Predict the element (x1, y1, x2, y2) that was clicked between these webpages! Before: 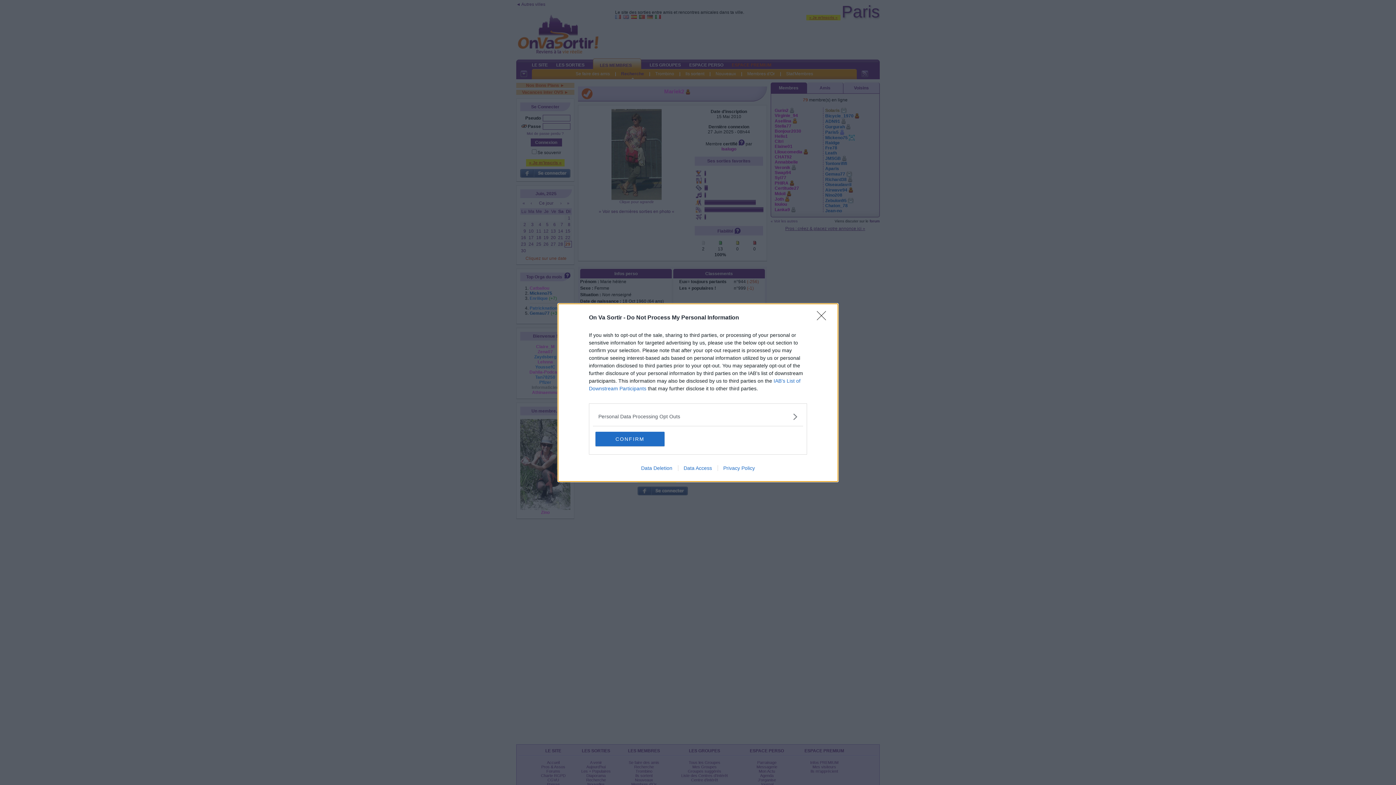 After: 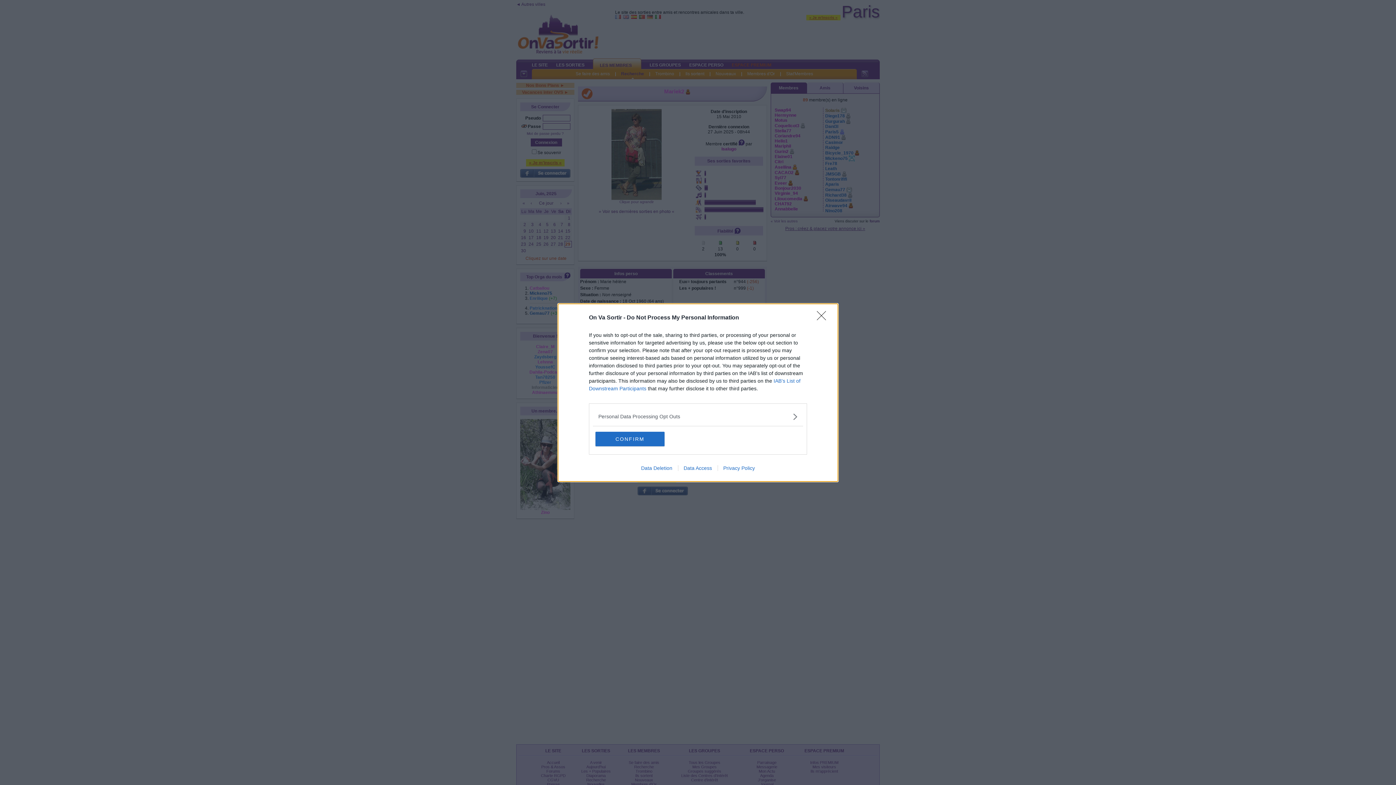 Action: bbox: (717, 465, 760, 471) label: Privacy Policy